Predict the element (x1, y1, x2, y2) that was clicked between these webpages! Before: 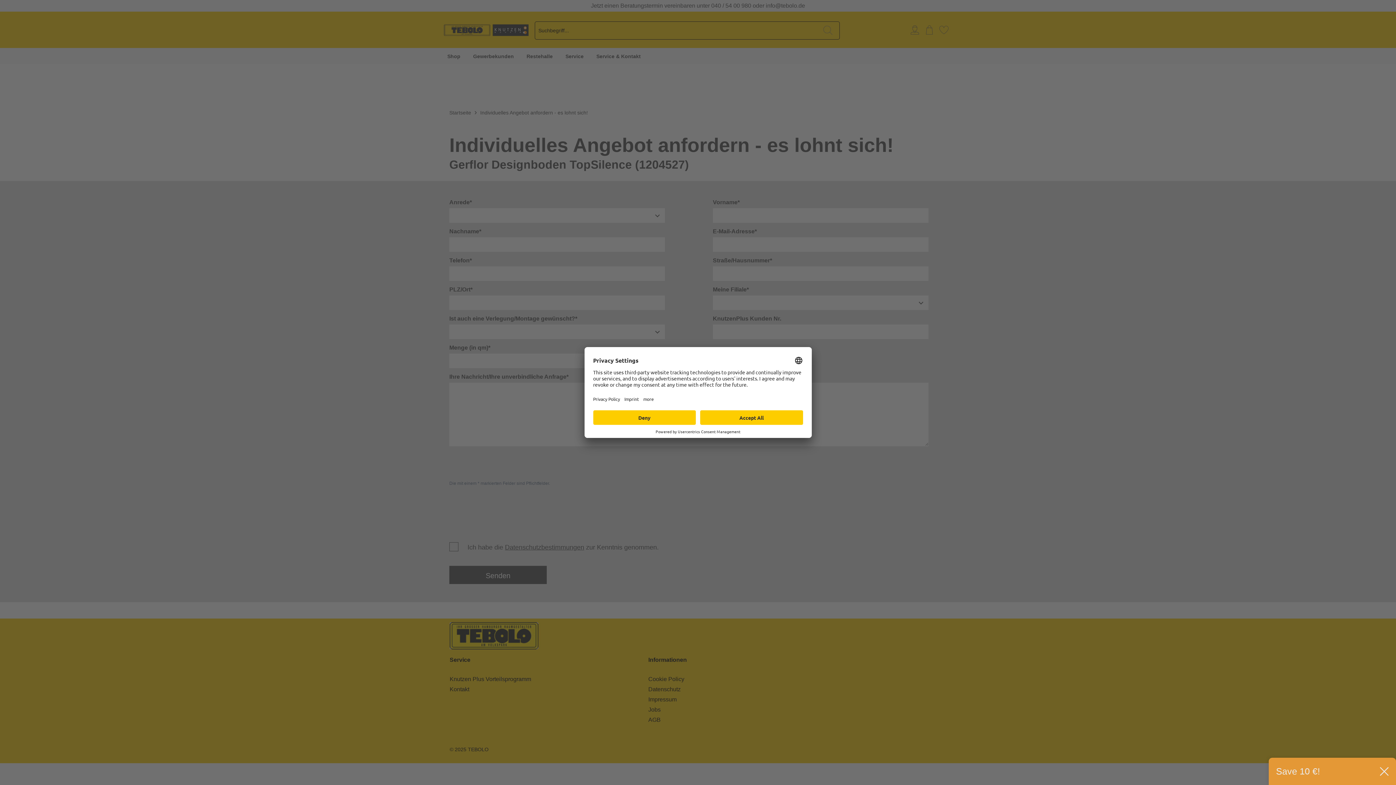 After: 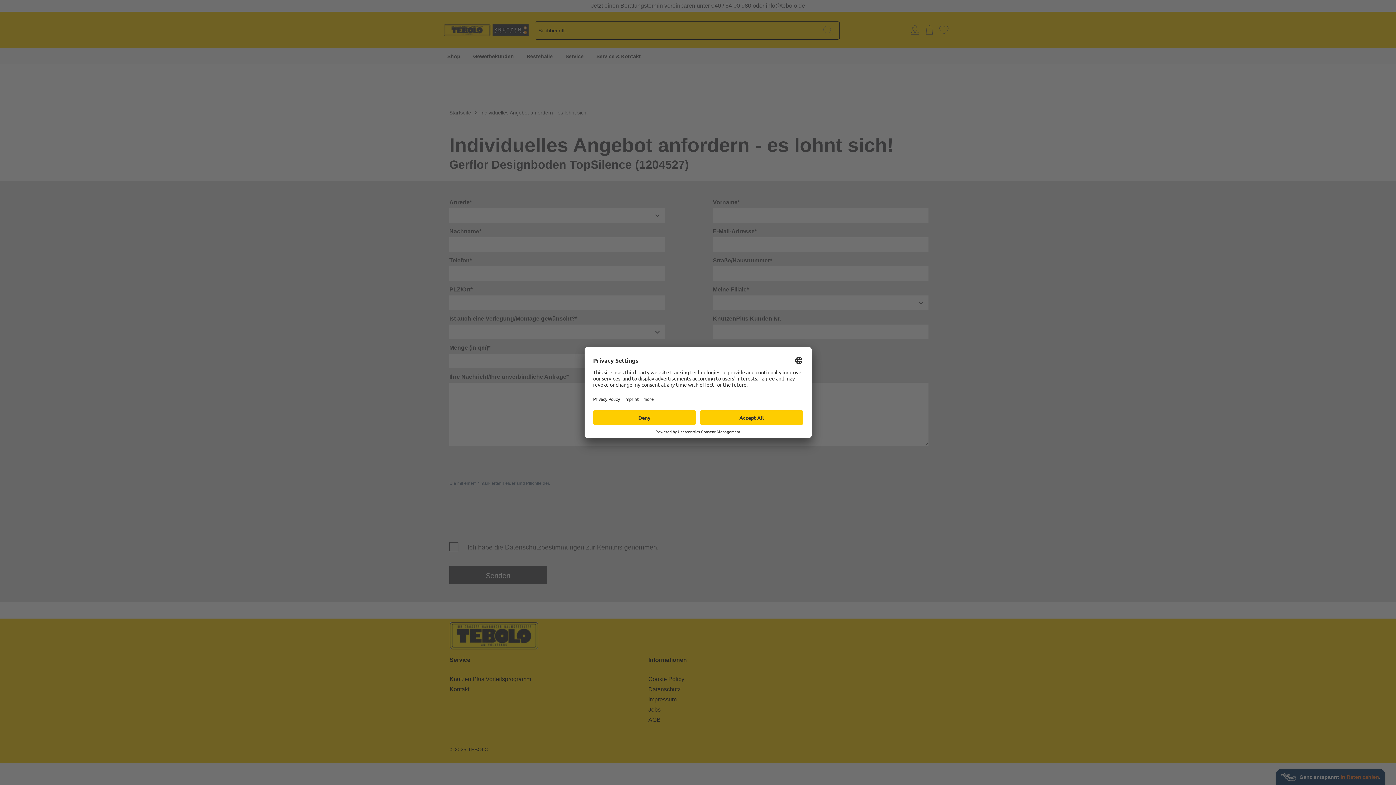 Action: bbox: (1380, 767, 1389, 776)